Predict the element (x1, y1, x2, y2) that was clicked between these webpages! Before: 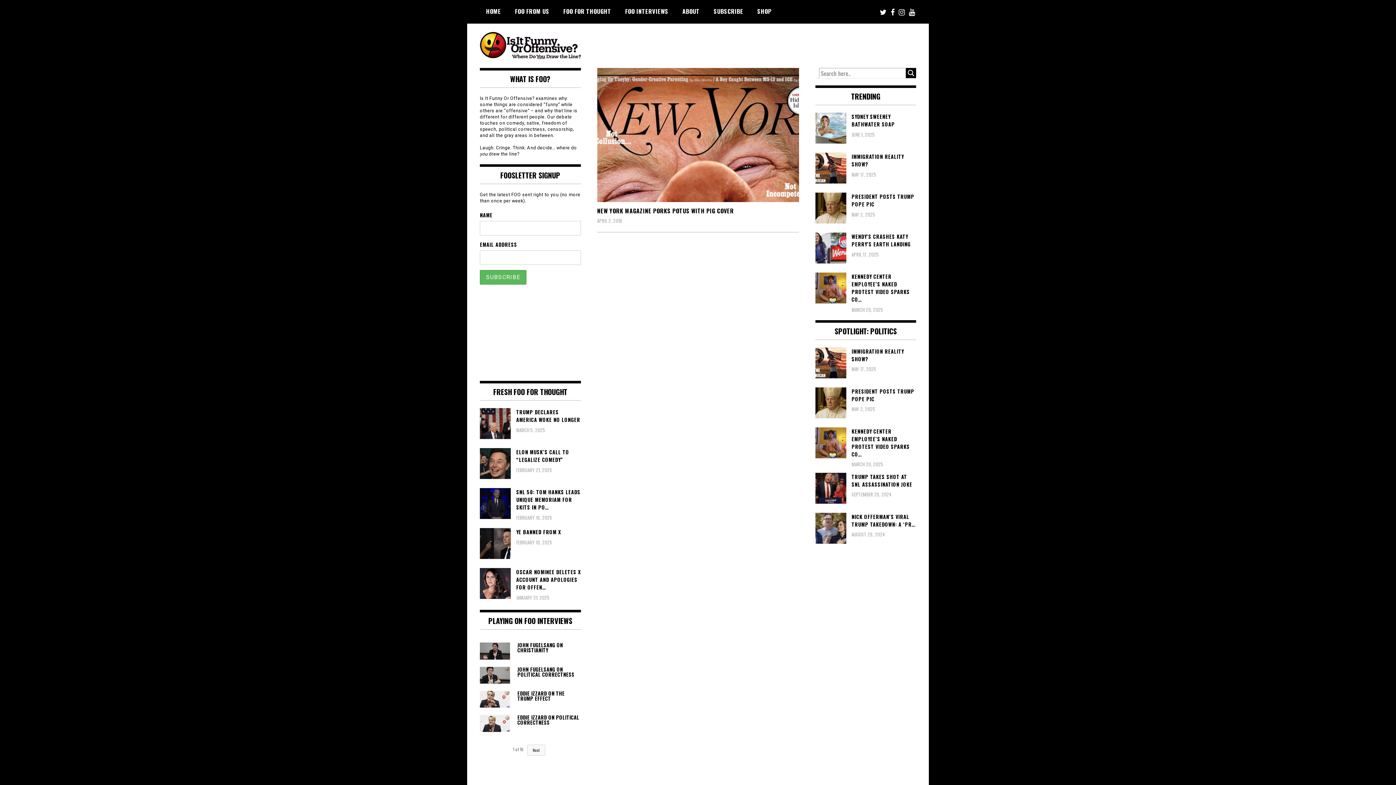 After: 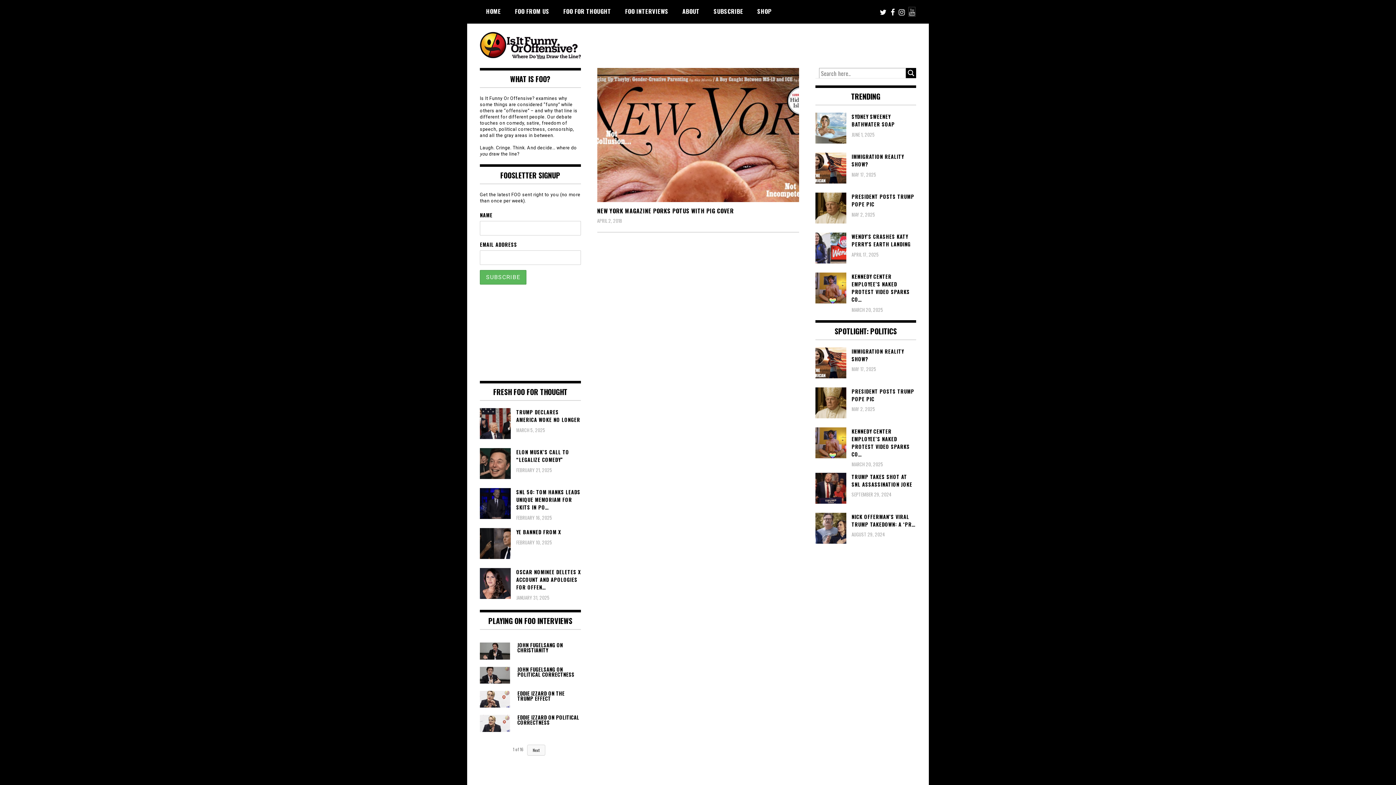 Action: bbox: (909, 7, 915, 16)